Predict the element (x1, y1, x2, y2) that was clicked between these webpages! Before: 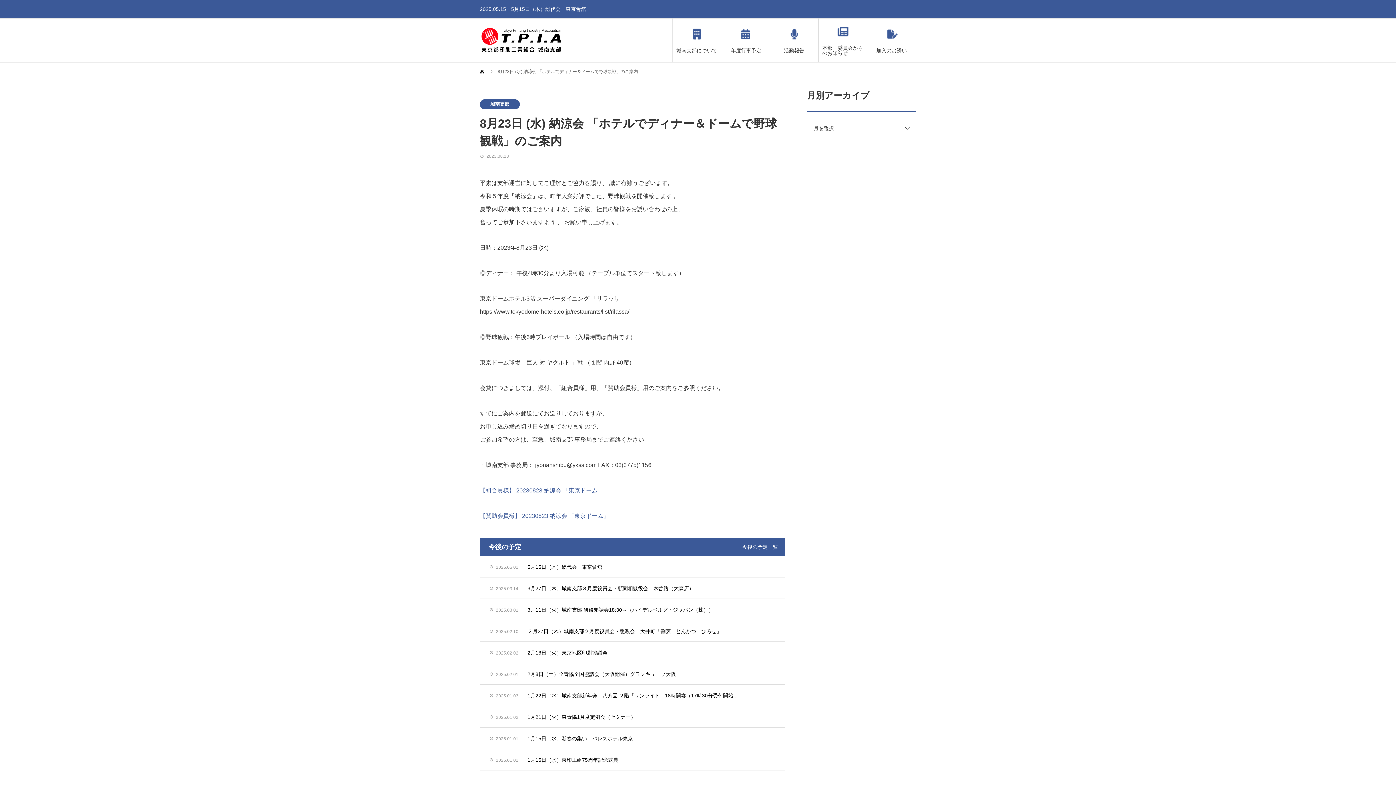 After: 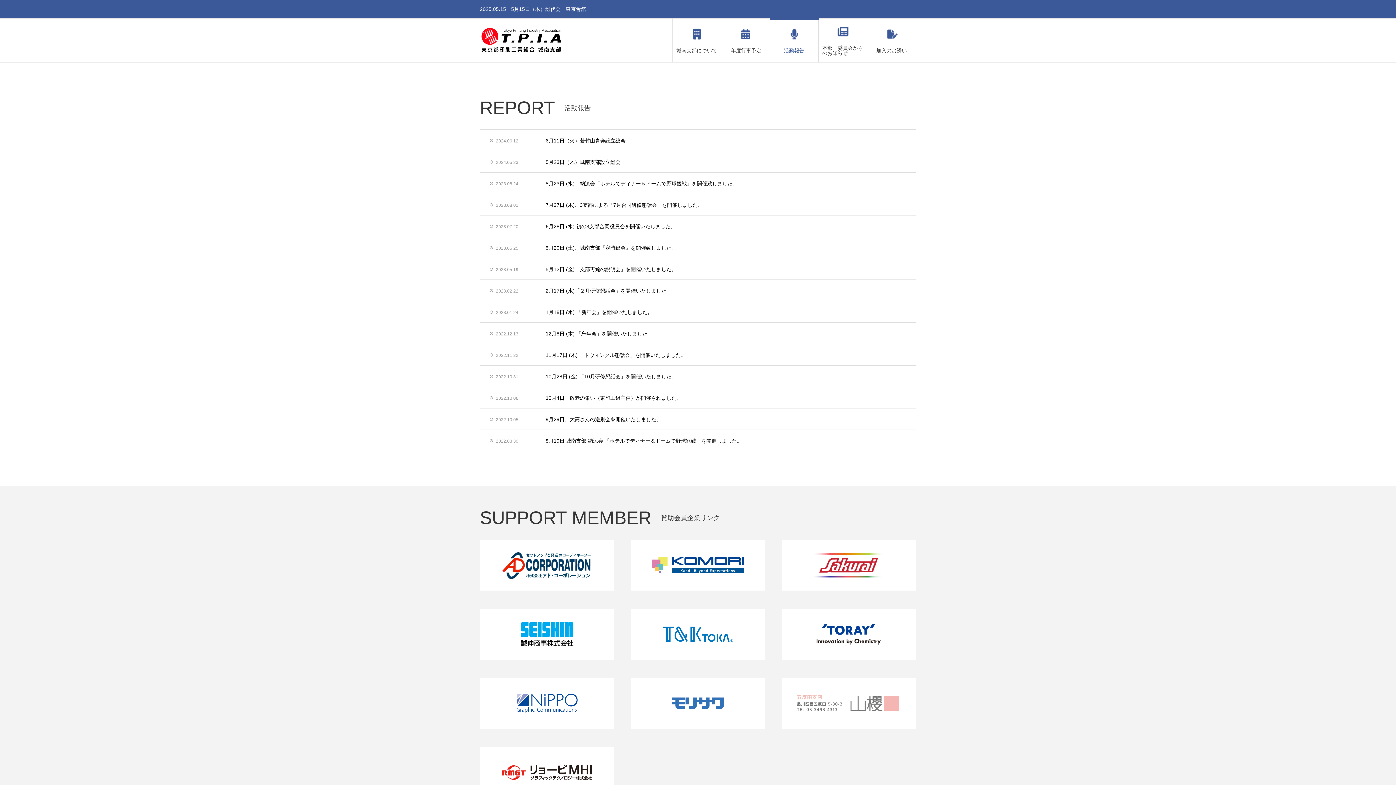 Action: label: 活動報告 bbox: (773, 18, 814, 62)